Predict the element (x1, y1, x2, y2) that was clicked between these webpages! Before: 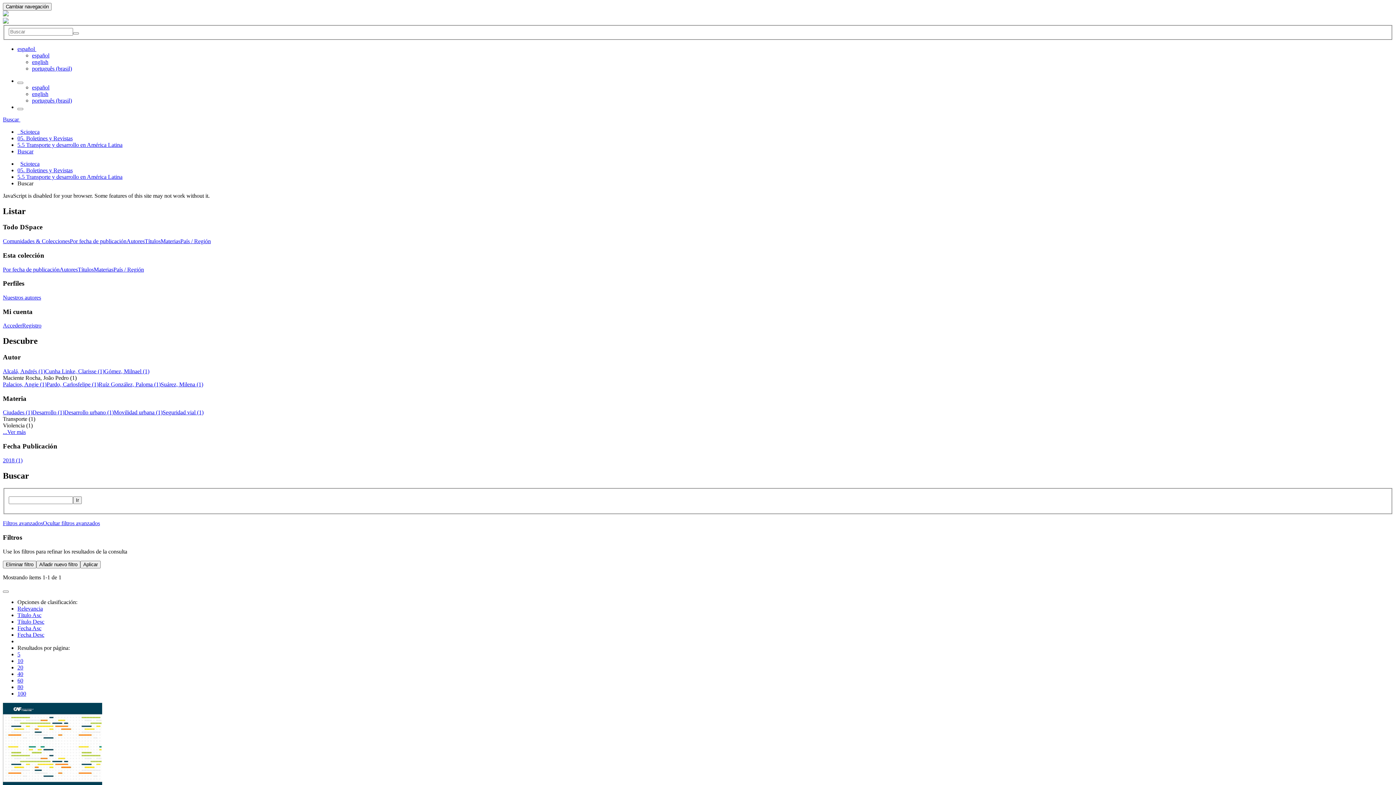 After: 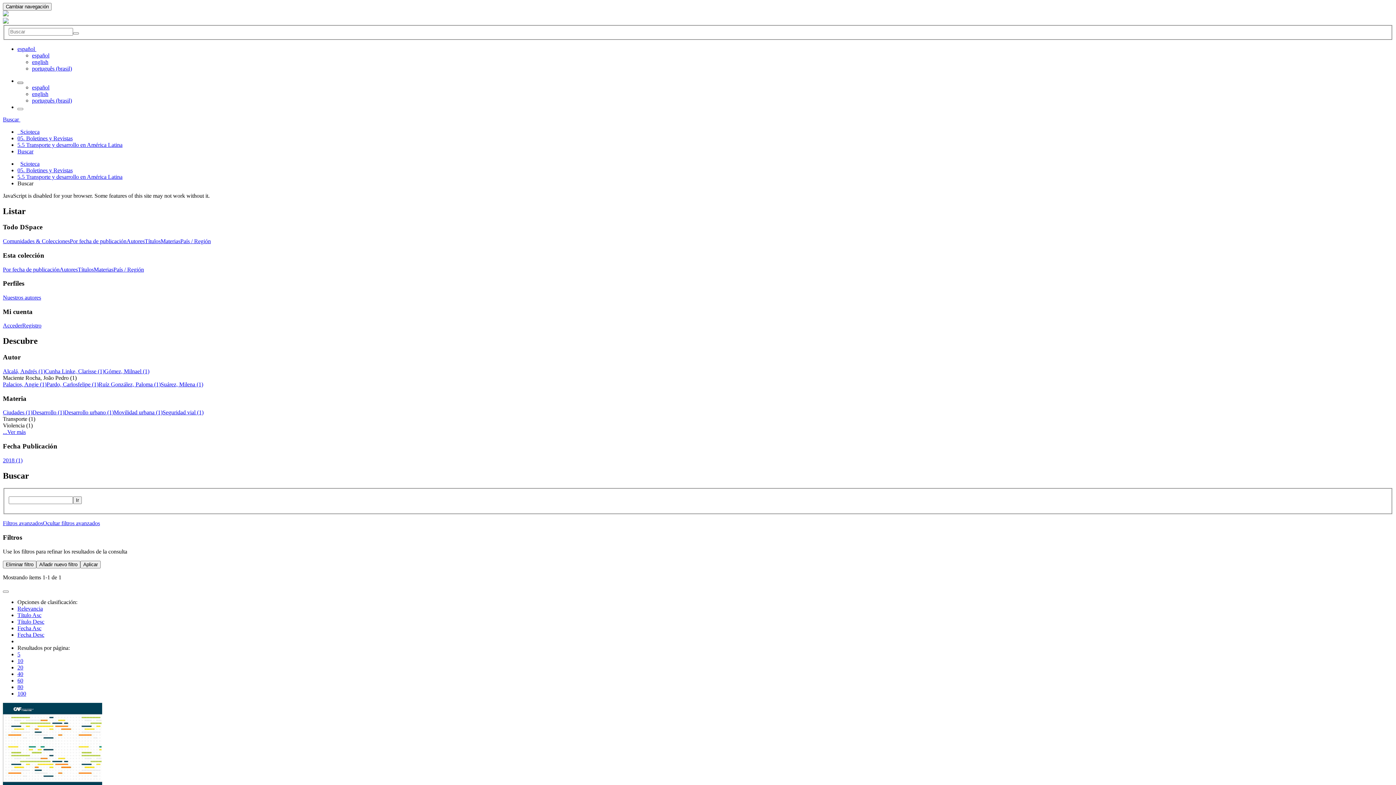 Action: bbox: (17, 81, 23, 83)